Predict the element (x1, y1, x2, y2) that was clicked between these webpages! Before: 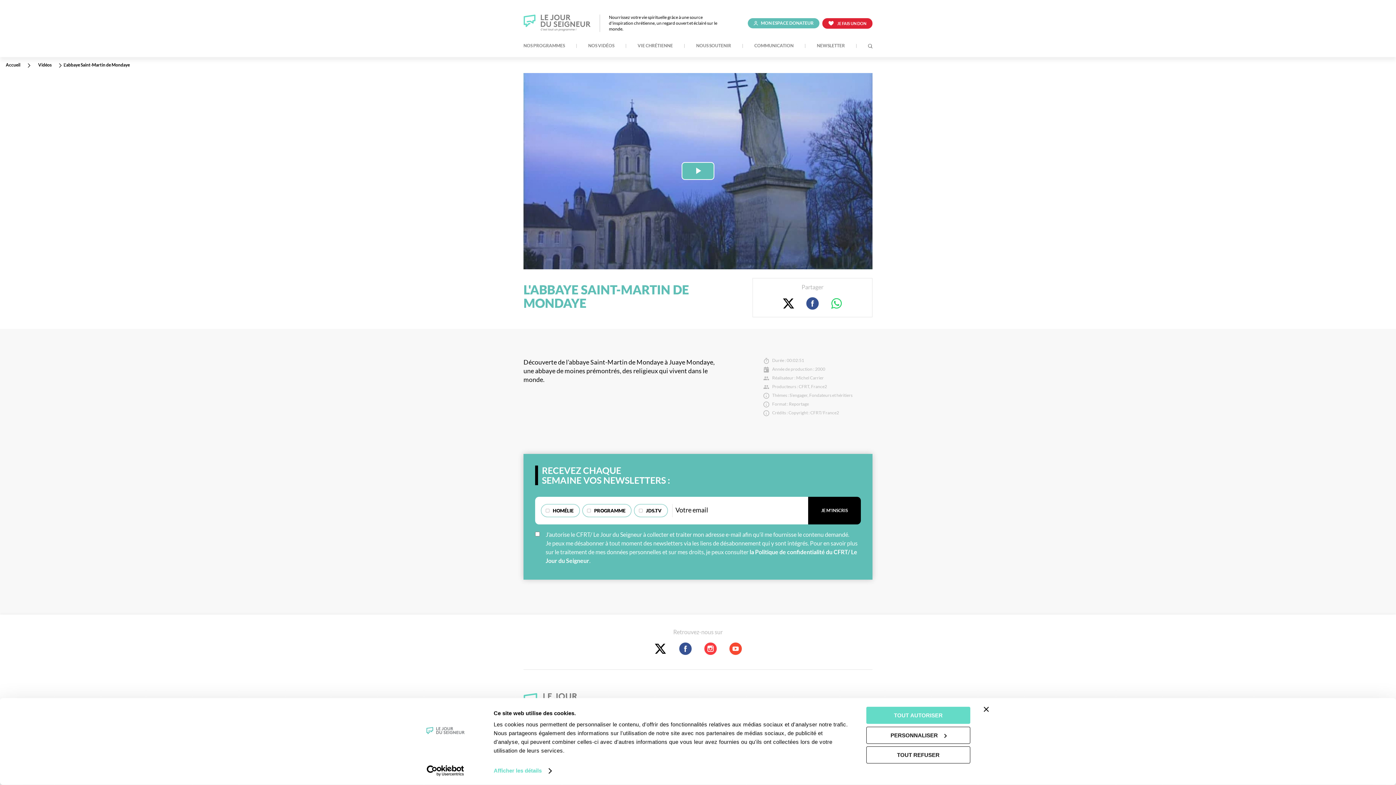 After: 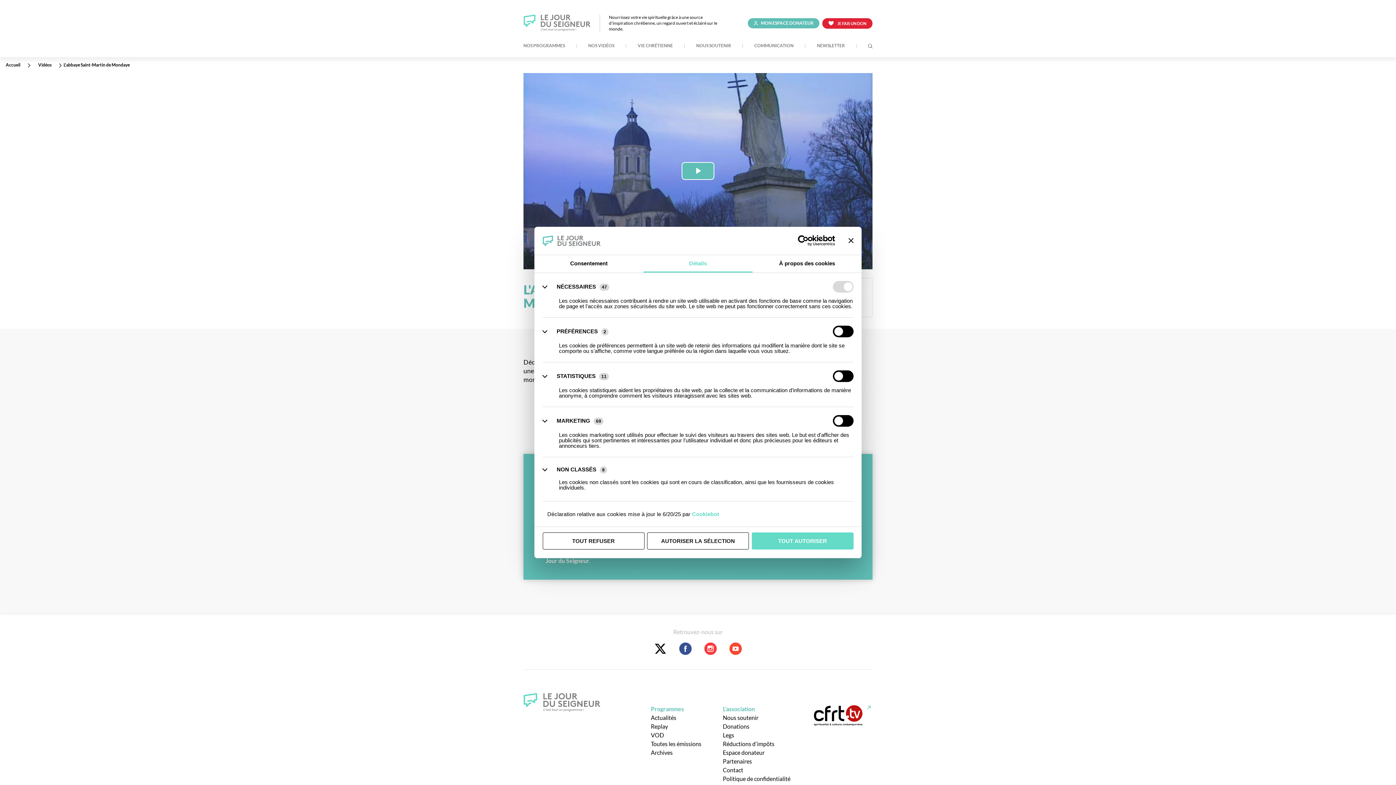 Action: label: PERSONNALISER bbox: (866, 727, 970, 744)